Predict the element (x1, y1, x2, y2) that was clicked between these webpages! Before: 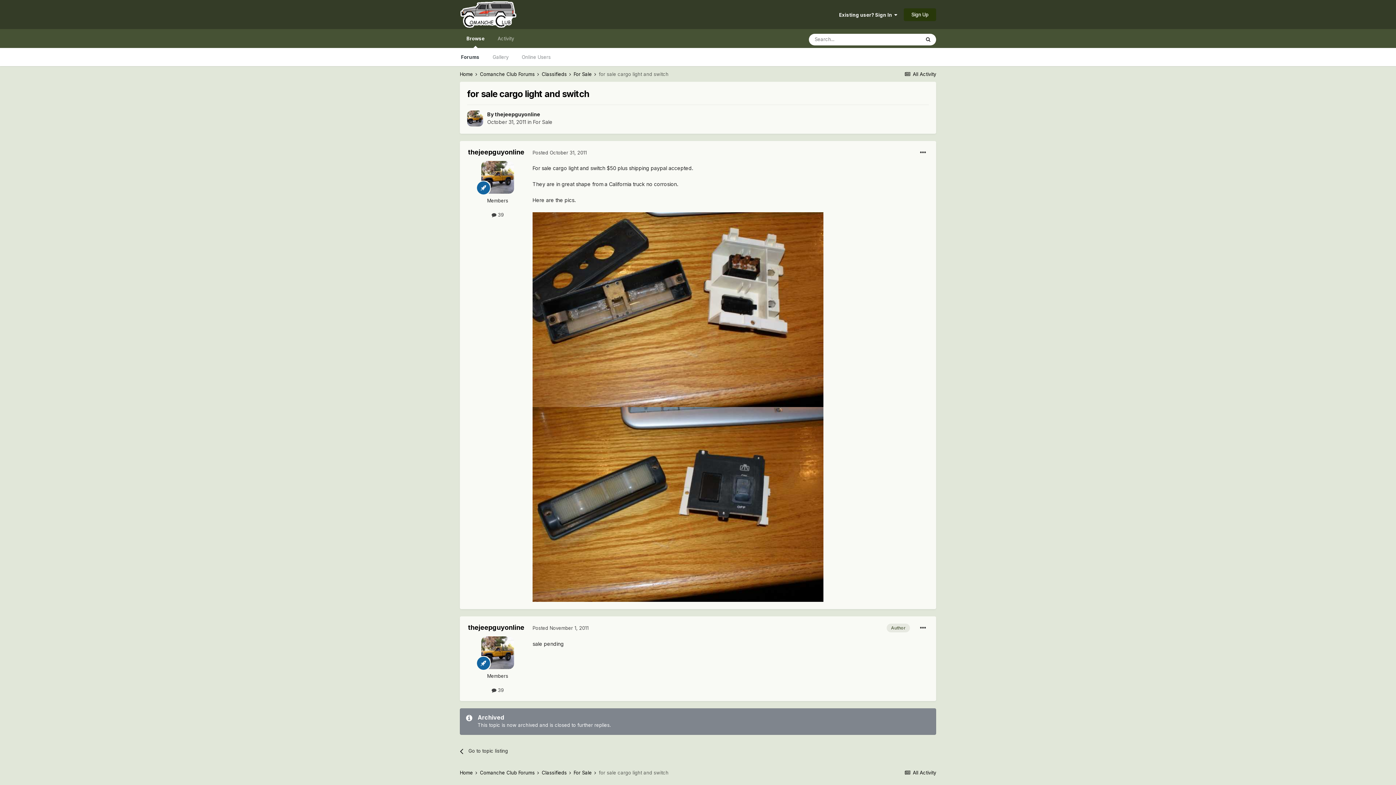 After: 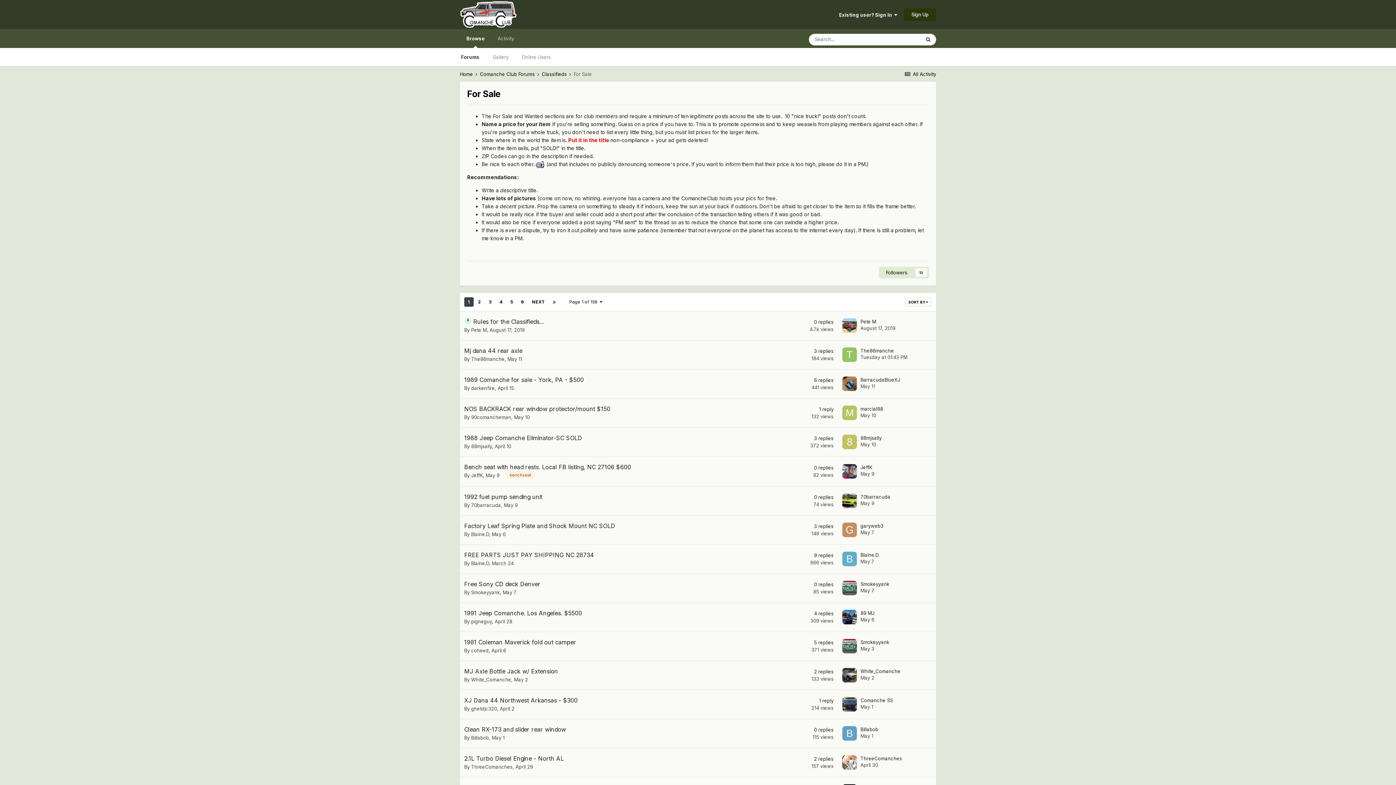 Action: label: Go to topic listing bbox: (460, 742, 587, 760)